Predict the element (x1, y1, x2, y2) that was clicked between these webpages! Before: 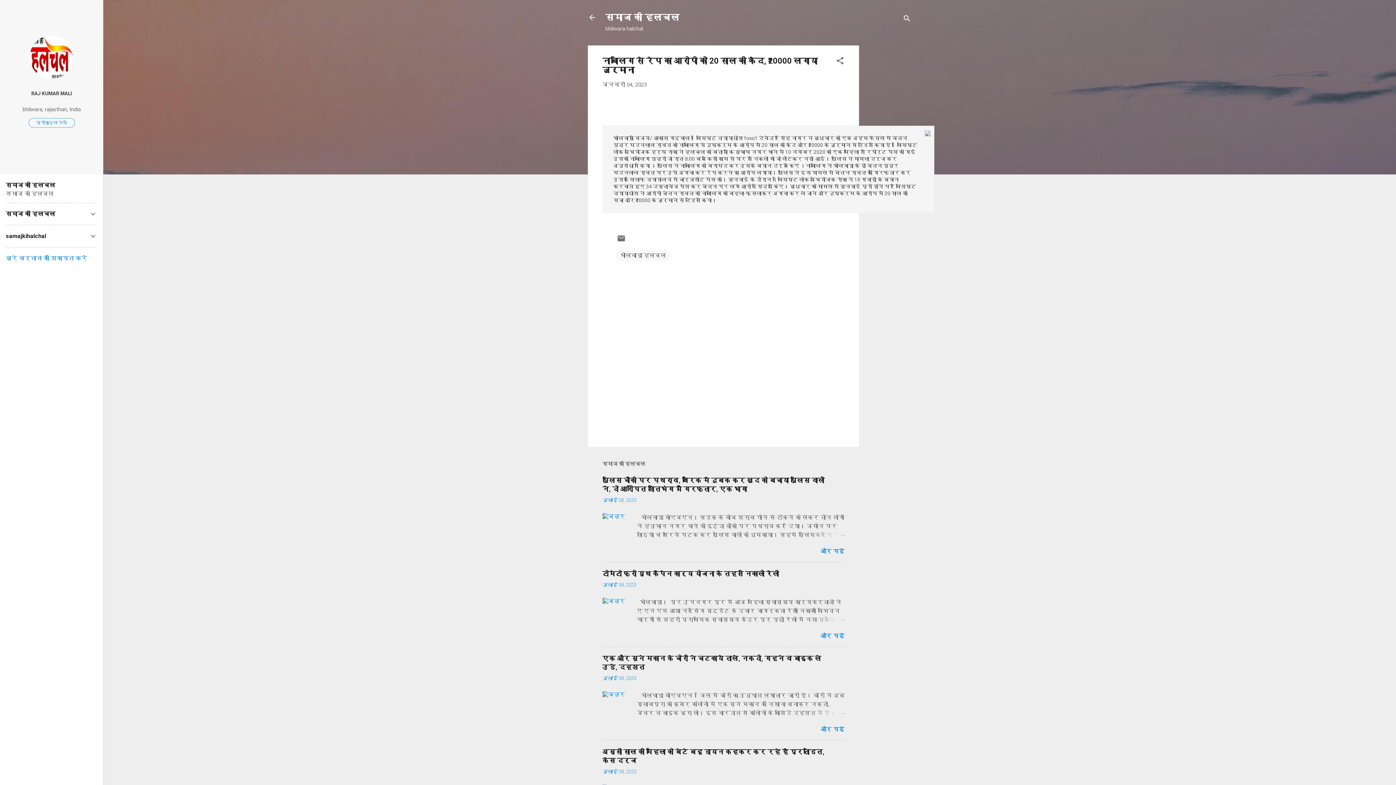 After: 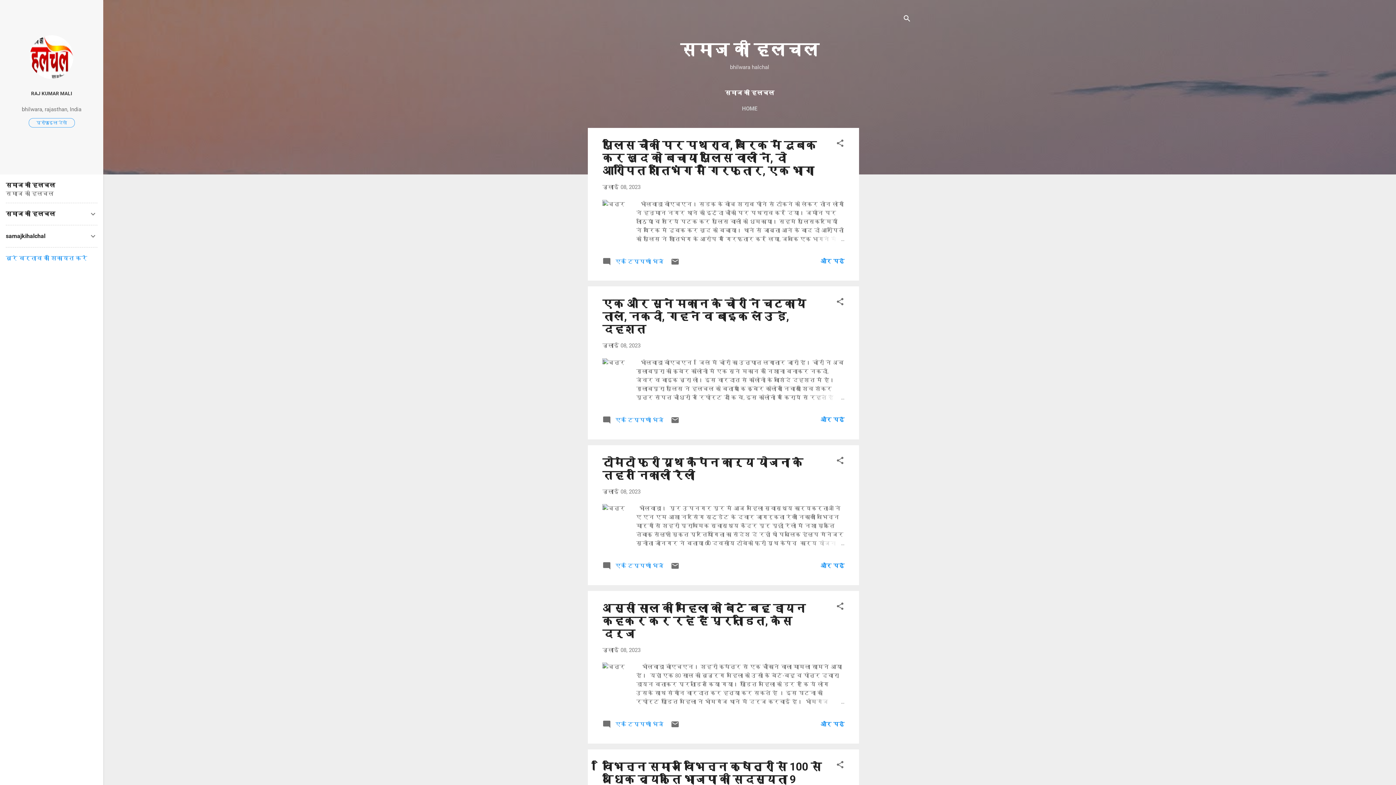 Action: bbox: (583, 8, 601, 26)